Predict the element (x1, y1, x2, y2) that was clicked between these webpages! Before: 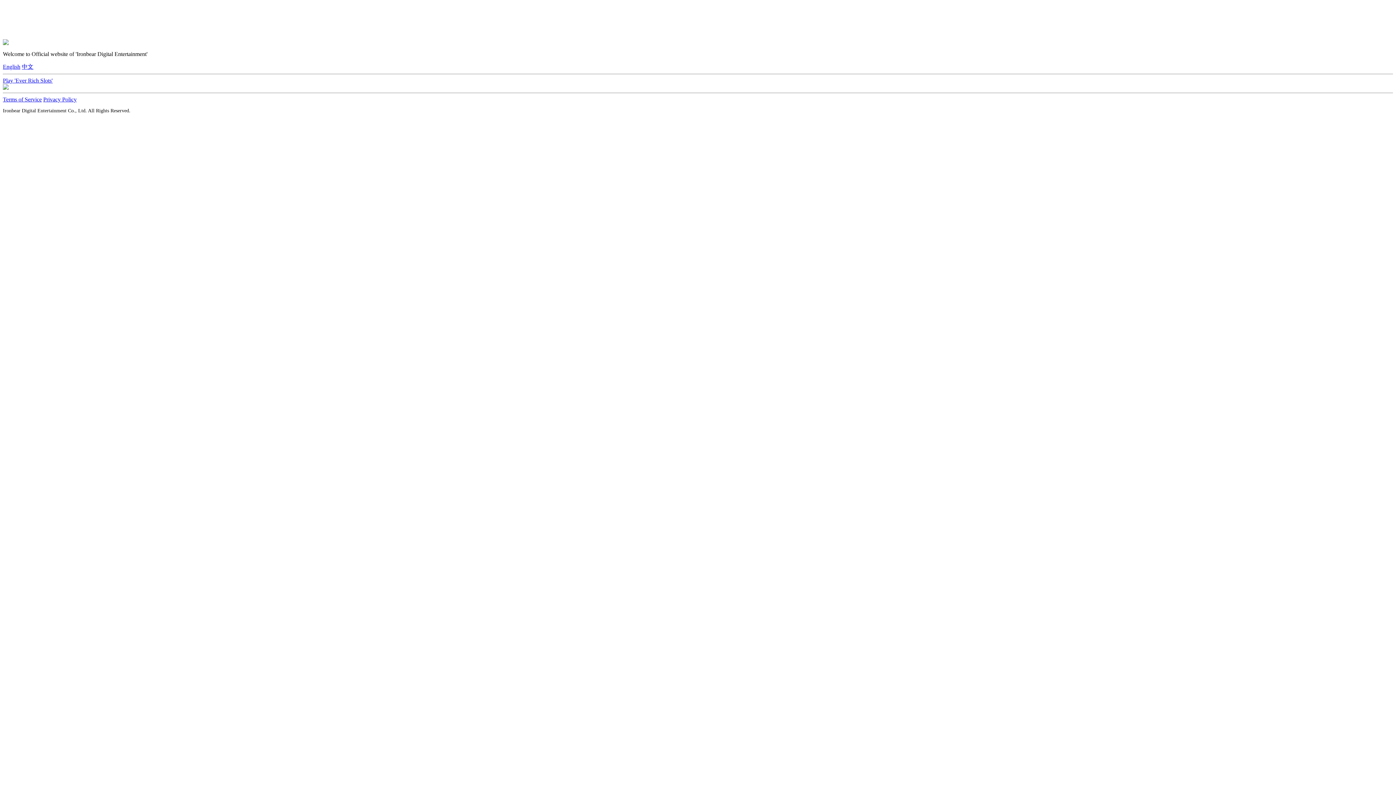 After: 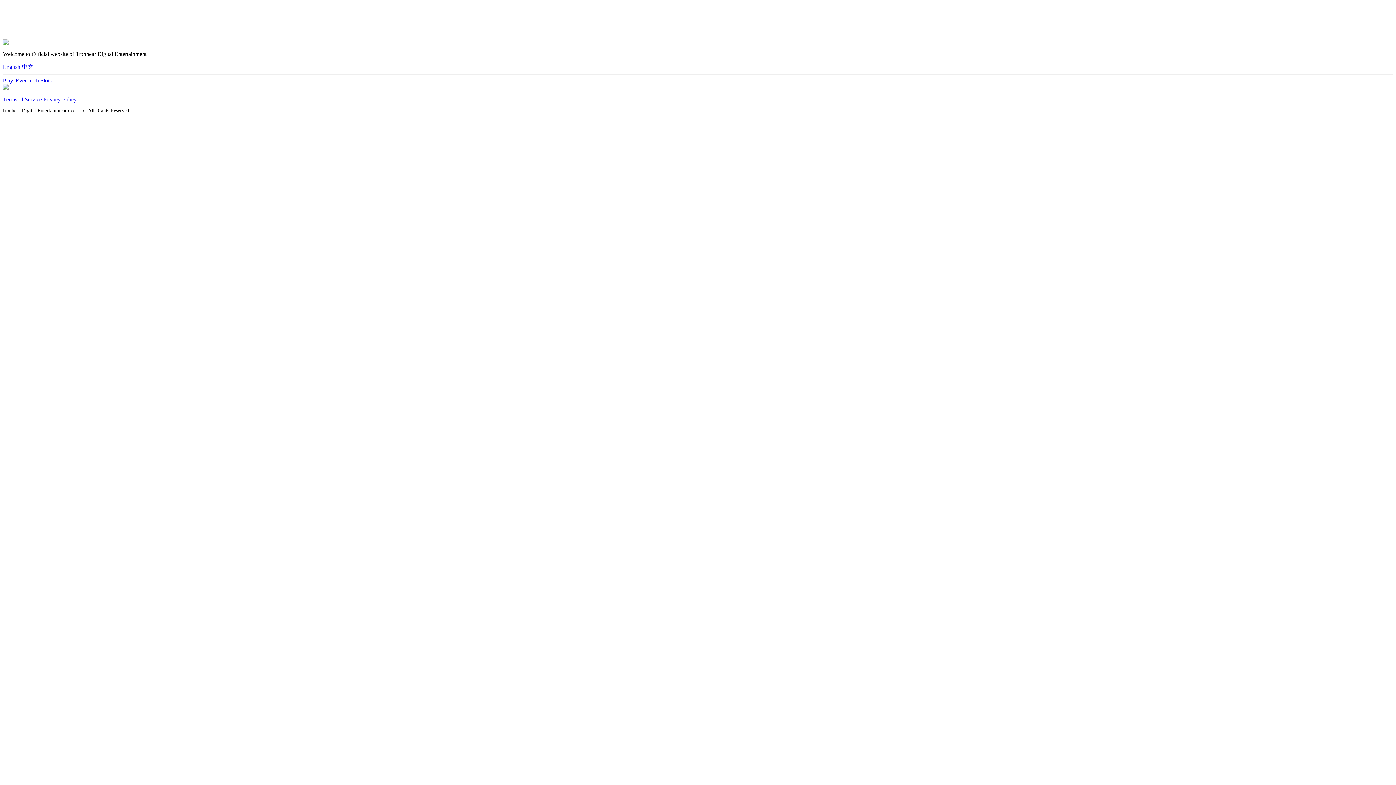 Action: label: Privacy Policy bbox: (43, 96, 76, 102)